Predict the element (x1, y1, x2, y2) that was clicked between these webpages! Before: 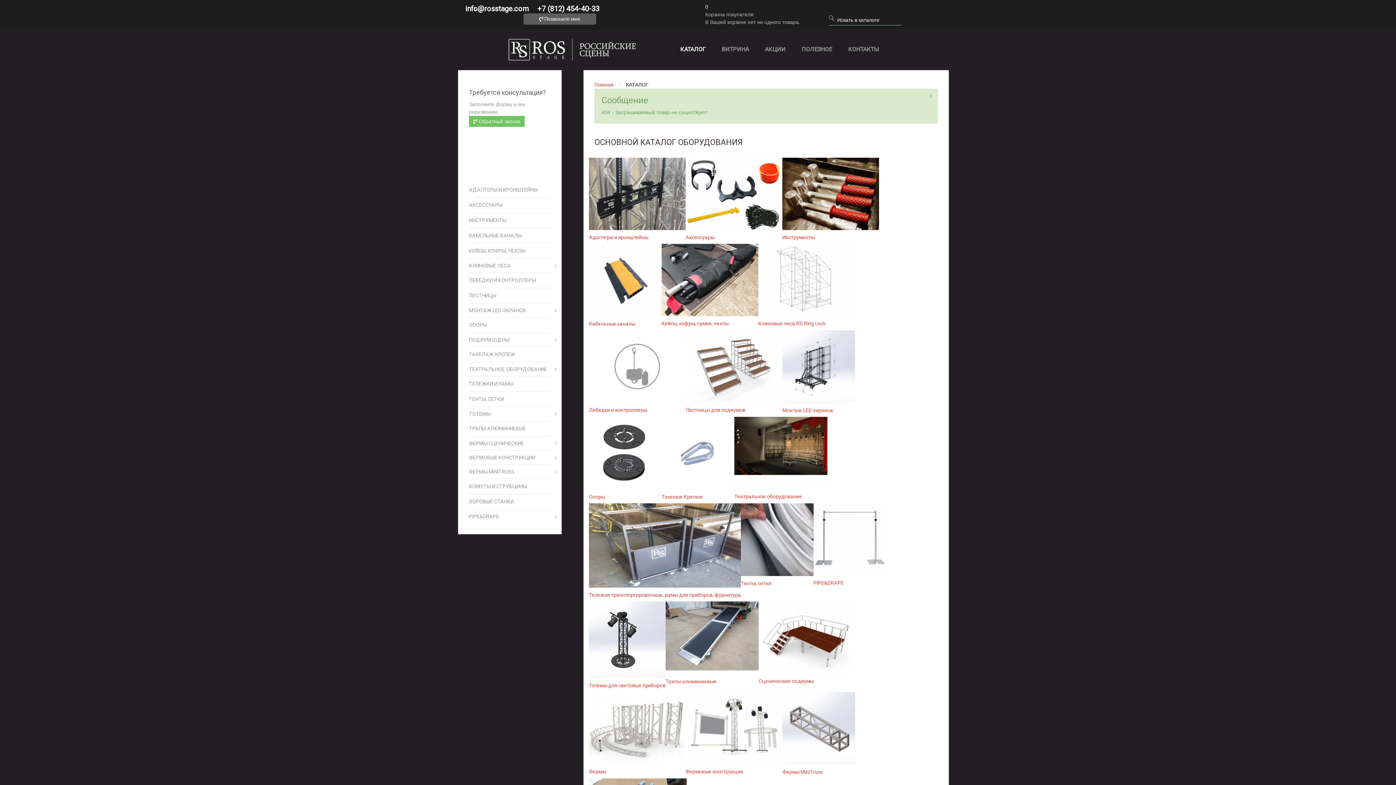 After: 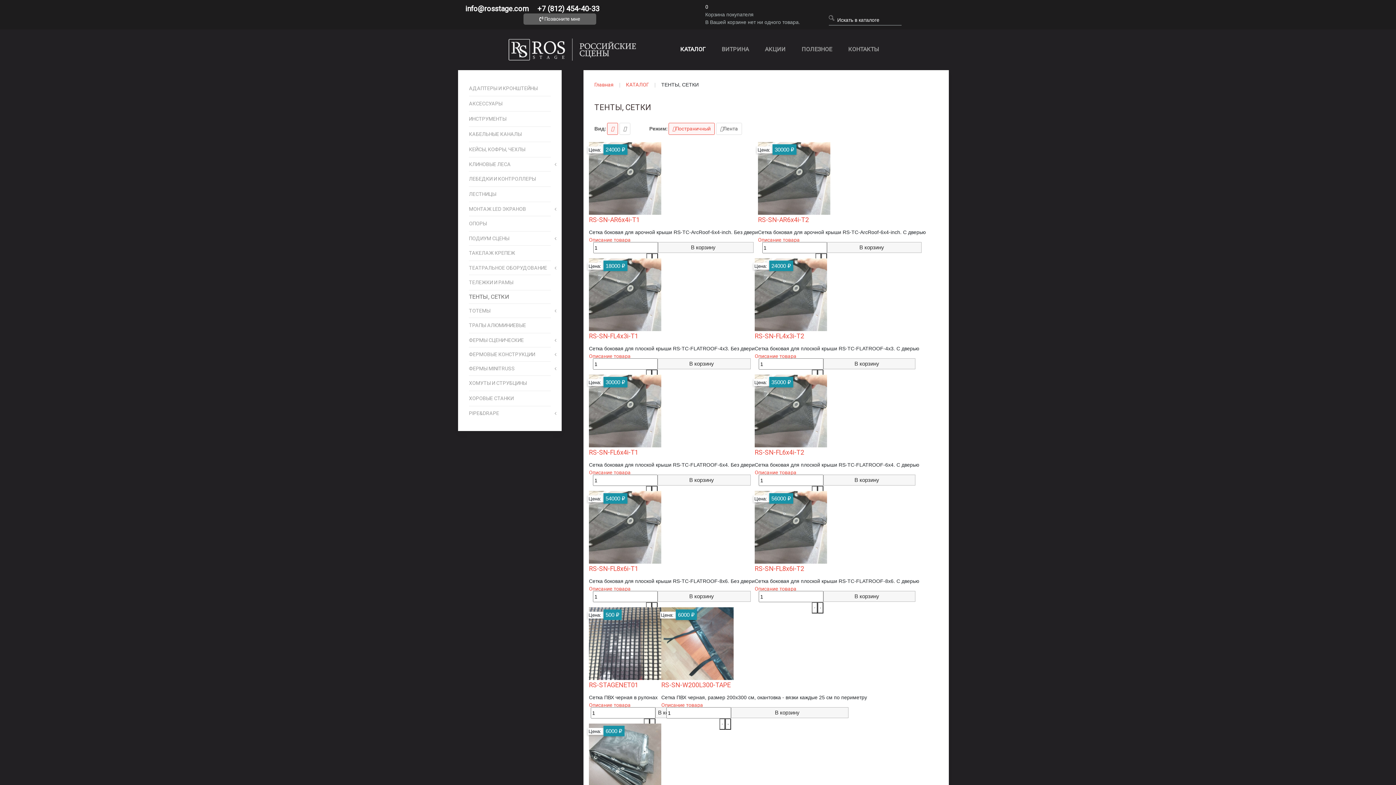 Action: bbox: (469, 391, 550, 406) label: ТЕНТЫ, СЕТКИ